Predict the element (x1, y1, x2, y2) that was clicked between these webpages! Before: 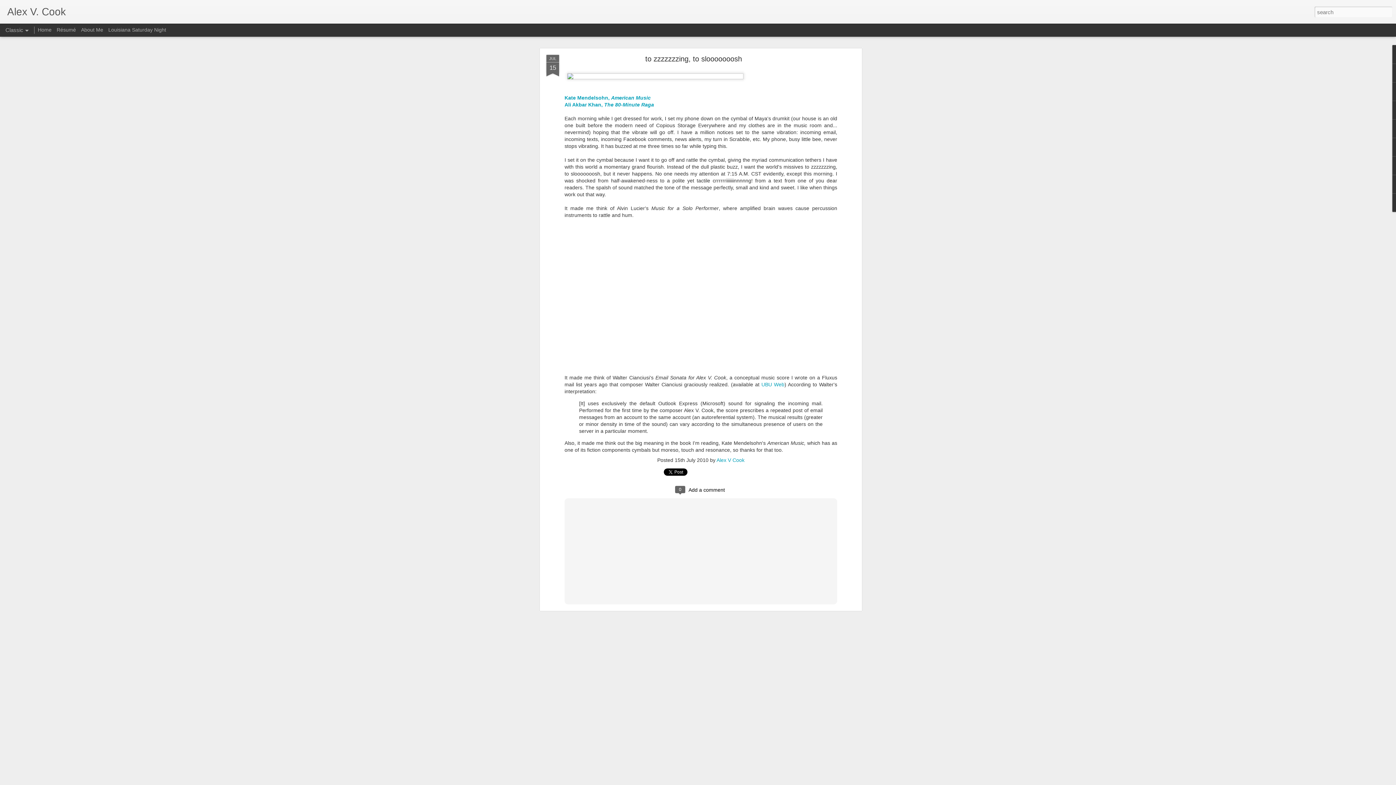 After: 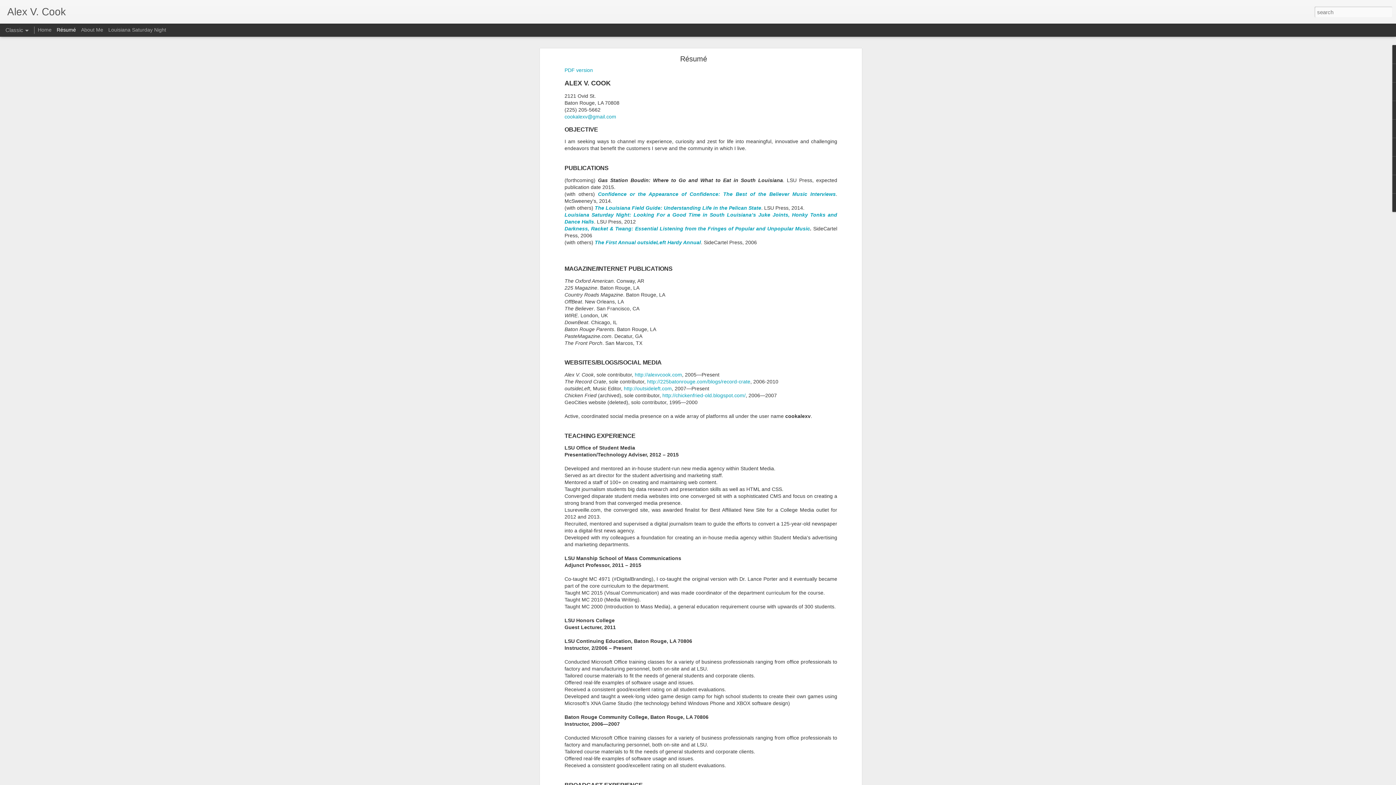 Action: bbox: (56, 26, 76, 32) label: Résumé